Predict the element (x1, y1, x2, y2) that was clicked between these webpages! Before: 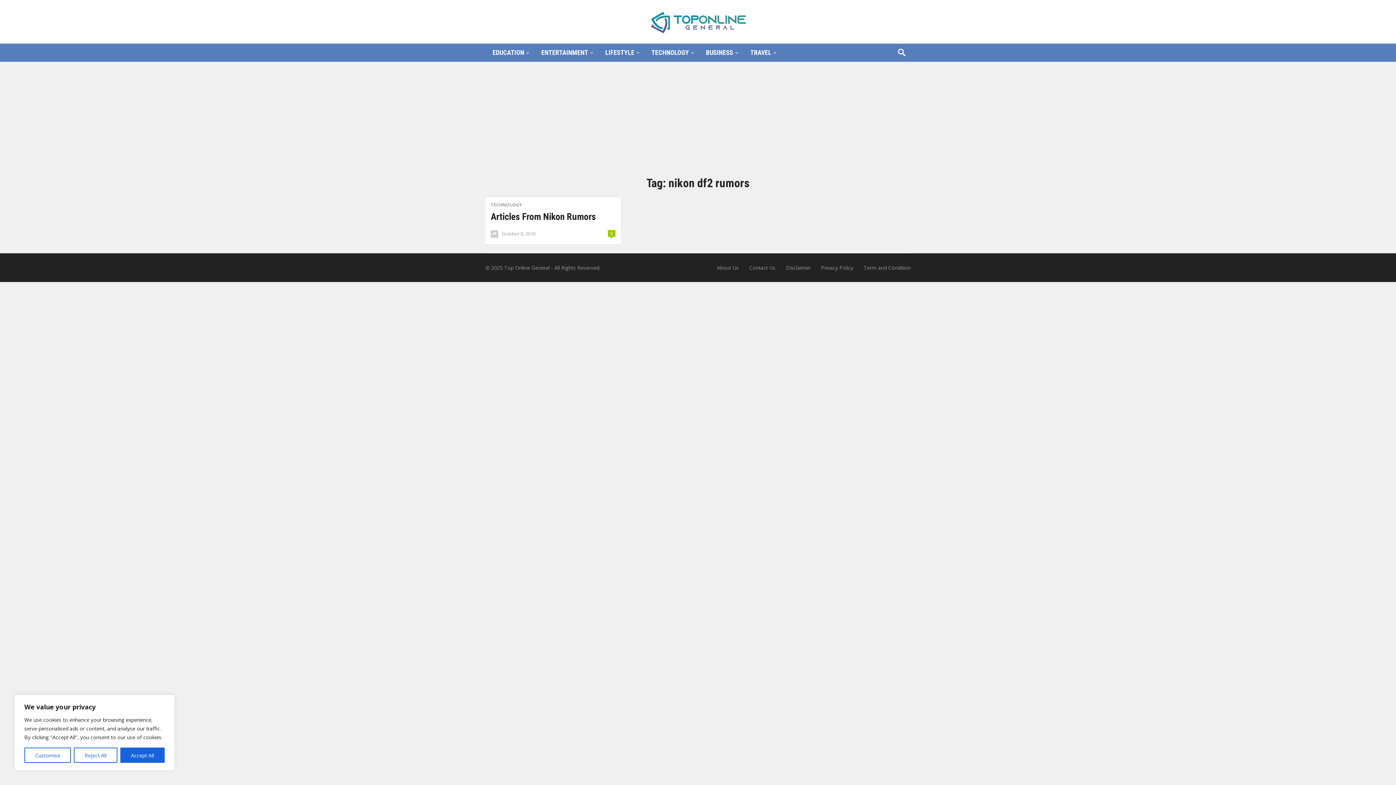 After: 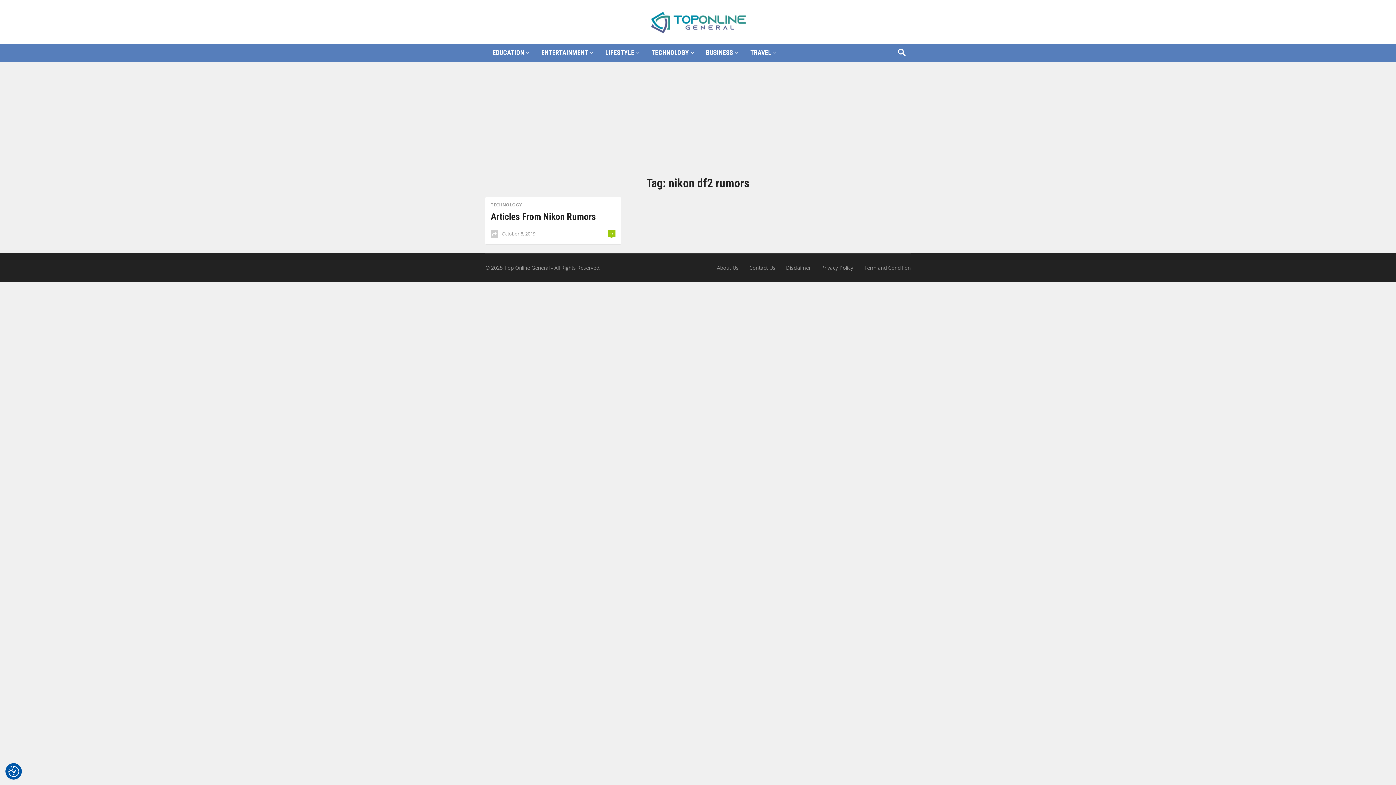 Action: label: Accept All bbox: (120, 748, 164, 763)